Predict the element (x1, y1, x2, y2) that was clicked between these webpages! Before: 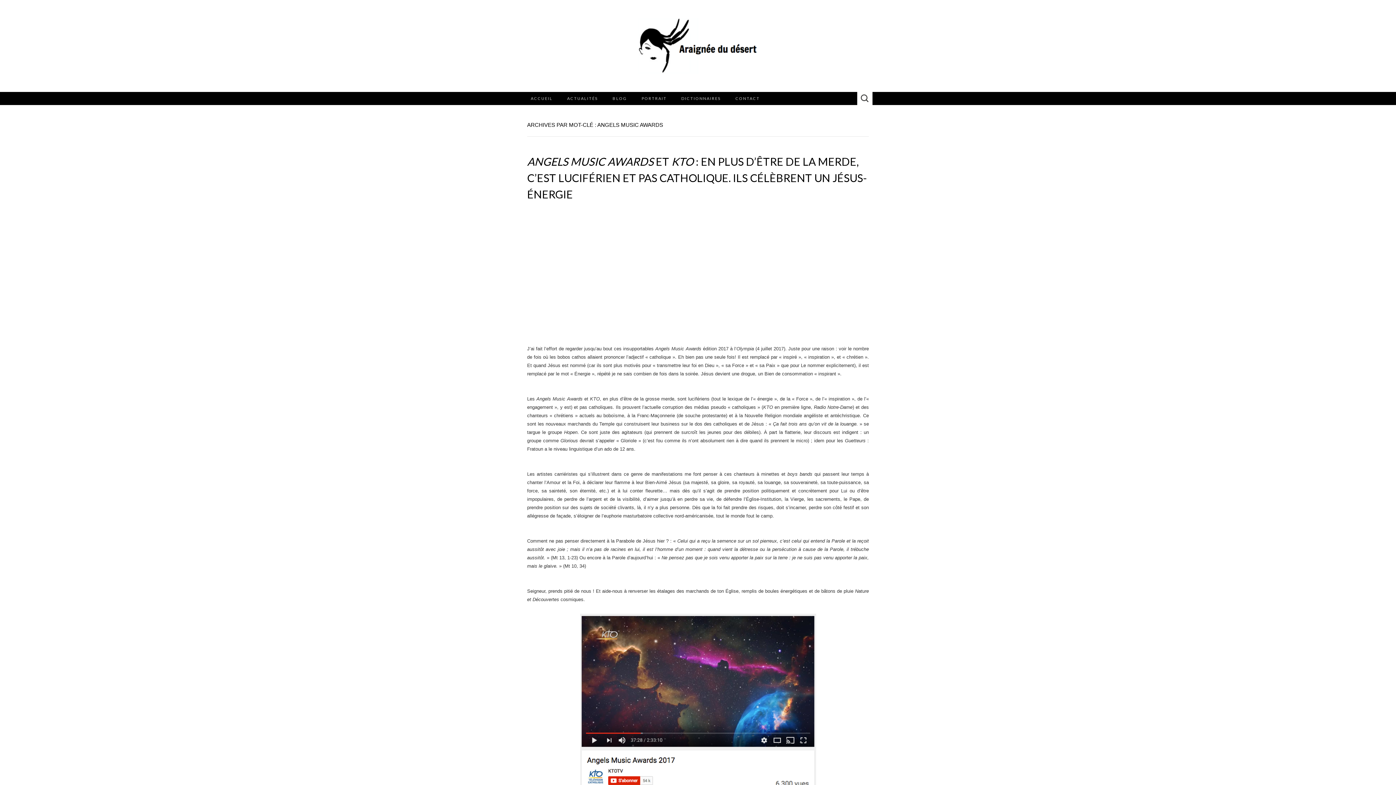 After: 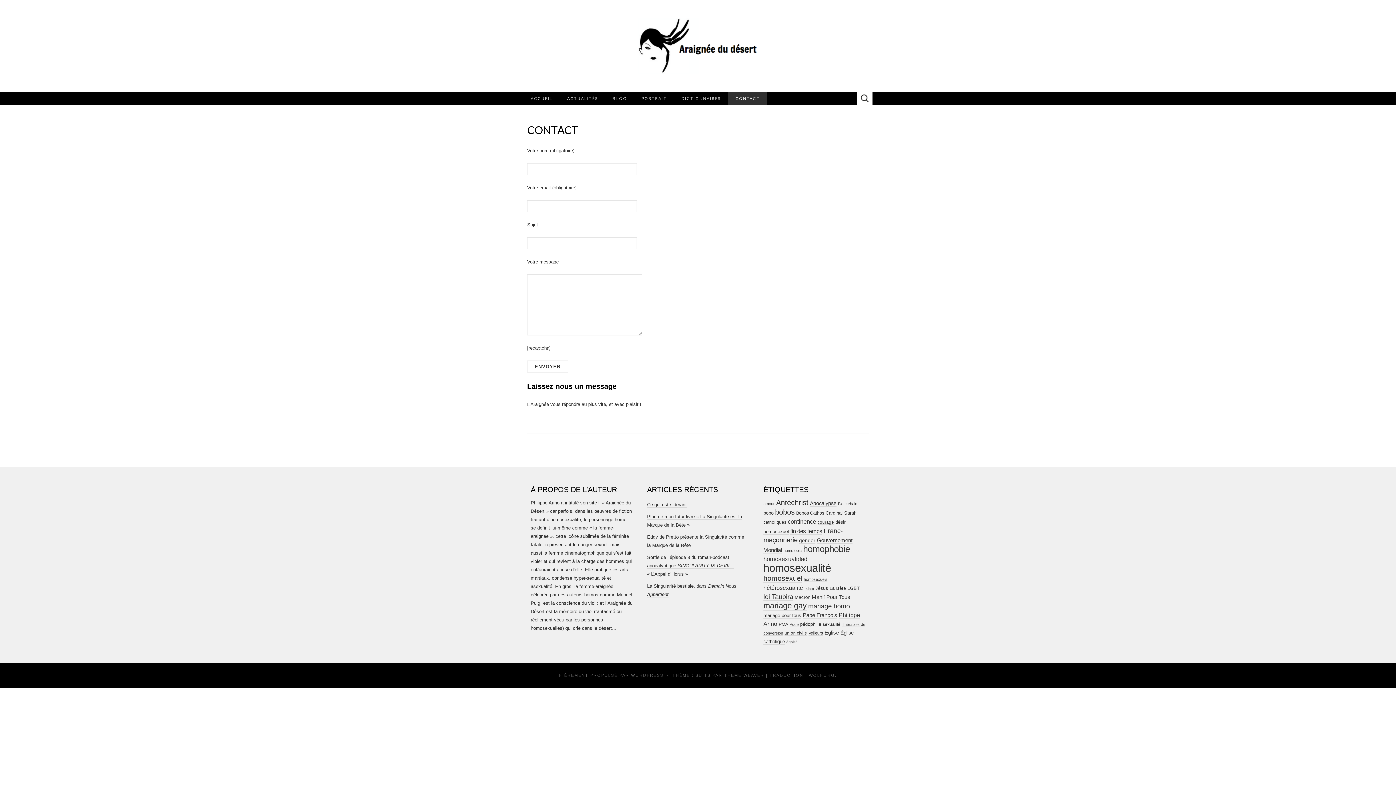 Action: label: CONTACT bbox: (728, 92, 767, 105)